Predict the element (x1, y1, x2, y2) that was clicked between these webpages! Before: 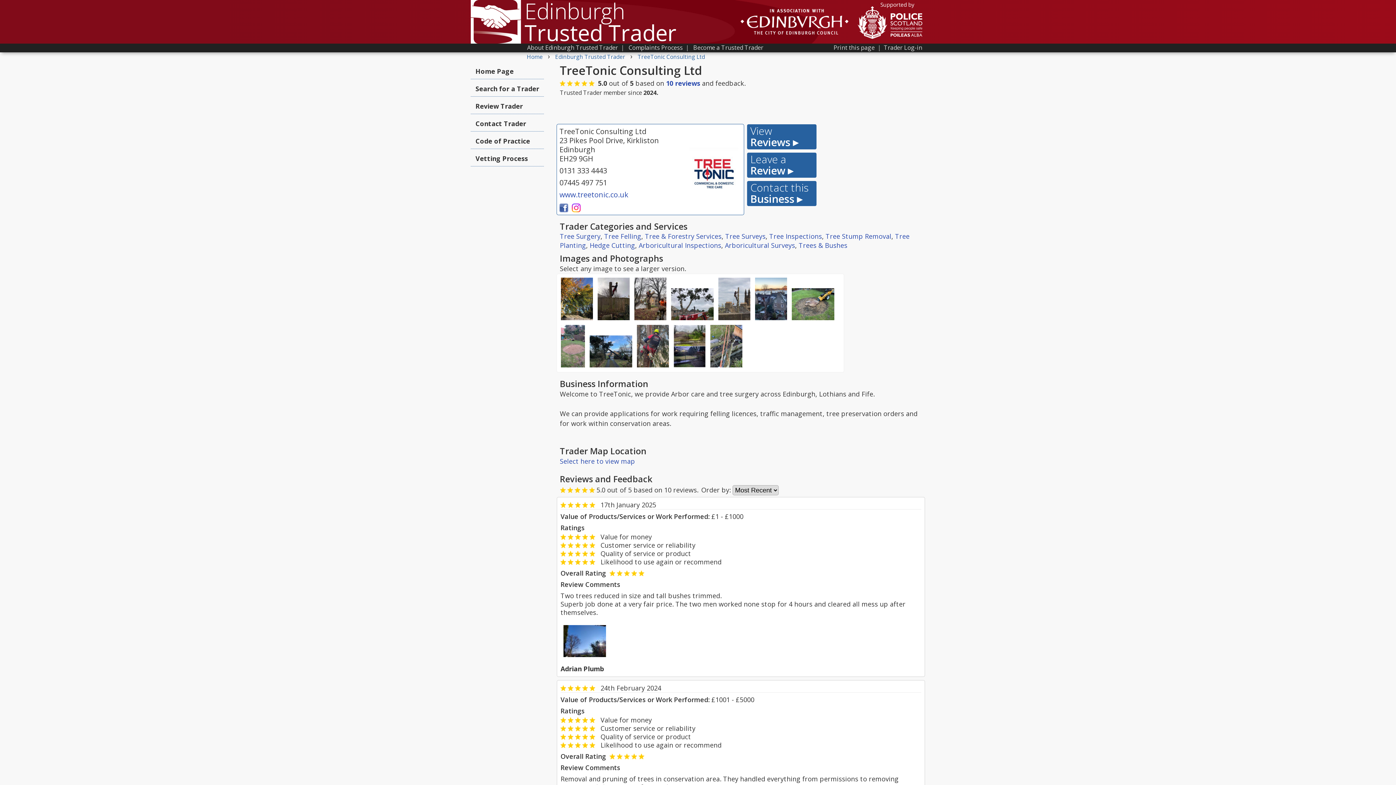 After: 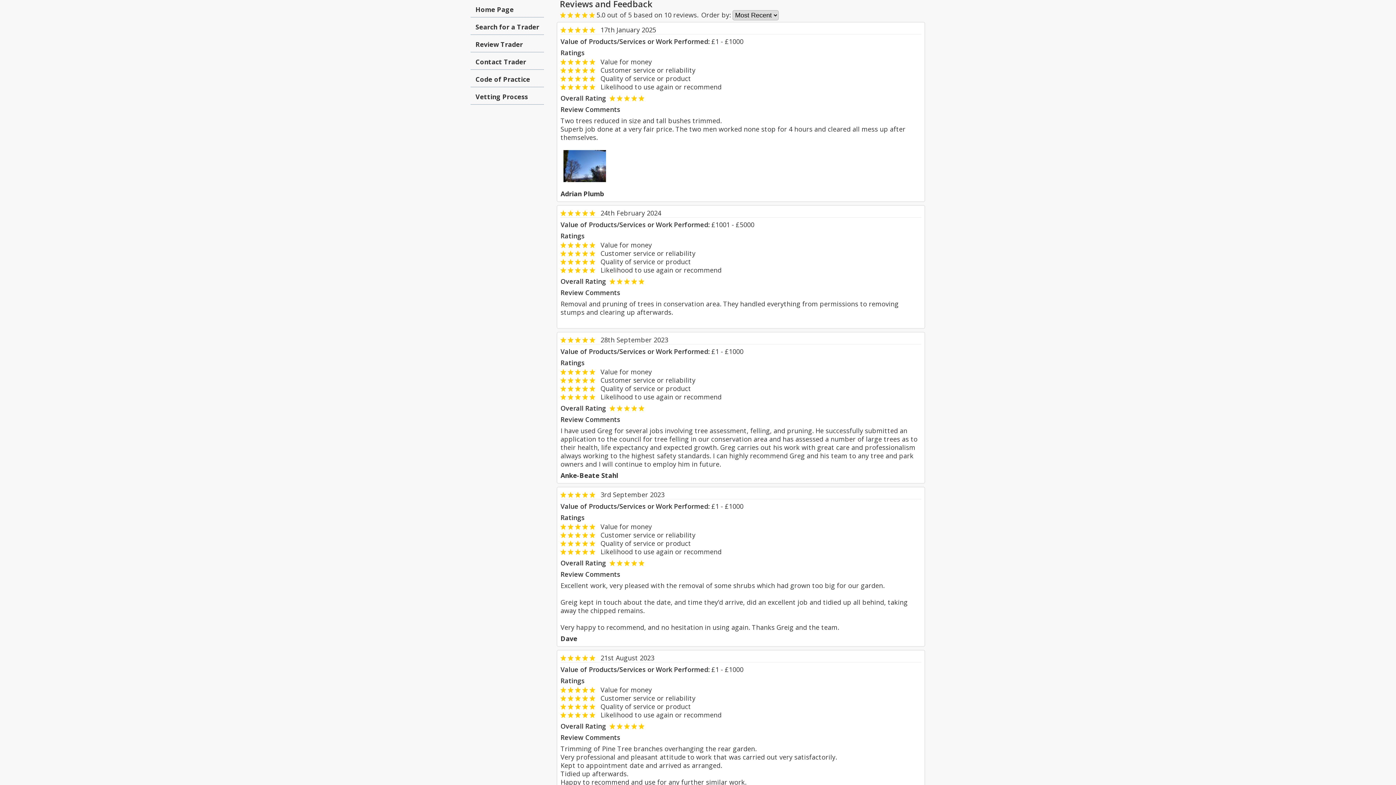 Action: bbox: (673, 78, 700, 87) label:  reviews